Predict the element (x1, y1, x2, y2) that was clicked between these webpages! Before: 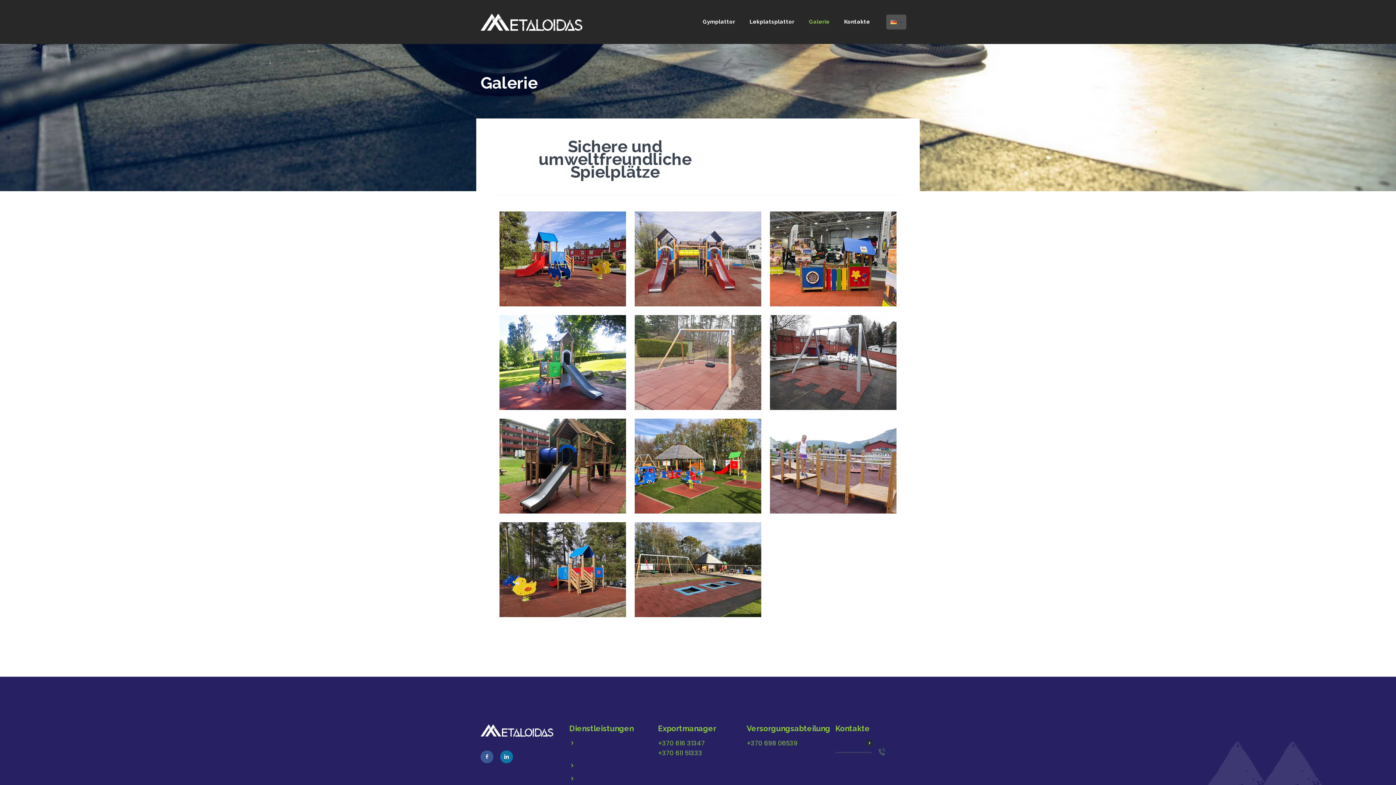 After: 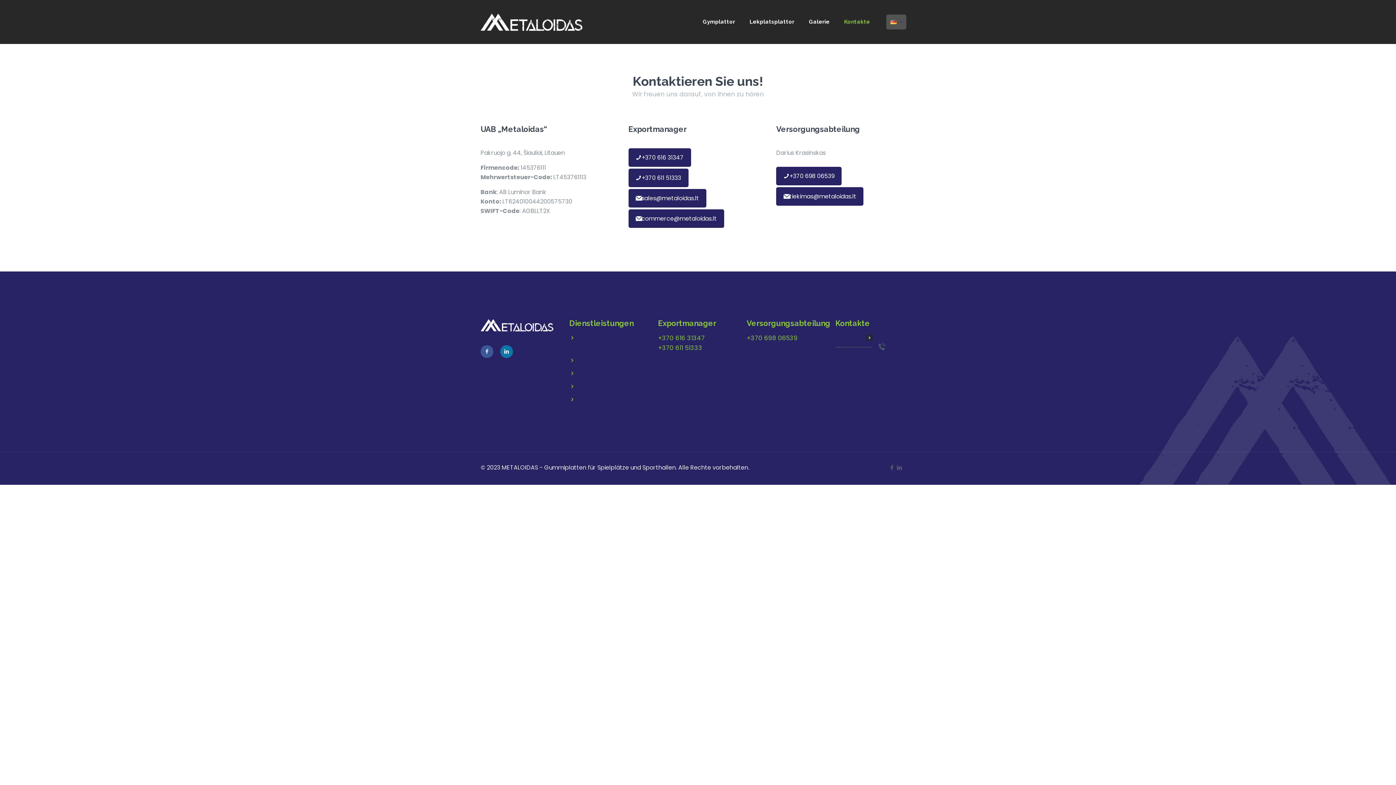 Action: bbox: (835, 739, 873, 747) label: Kontakte